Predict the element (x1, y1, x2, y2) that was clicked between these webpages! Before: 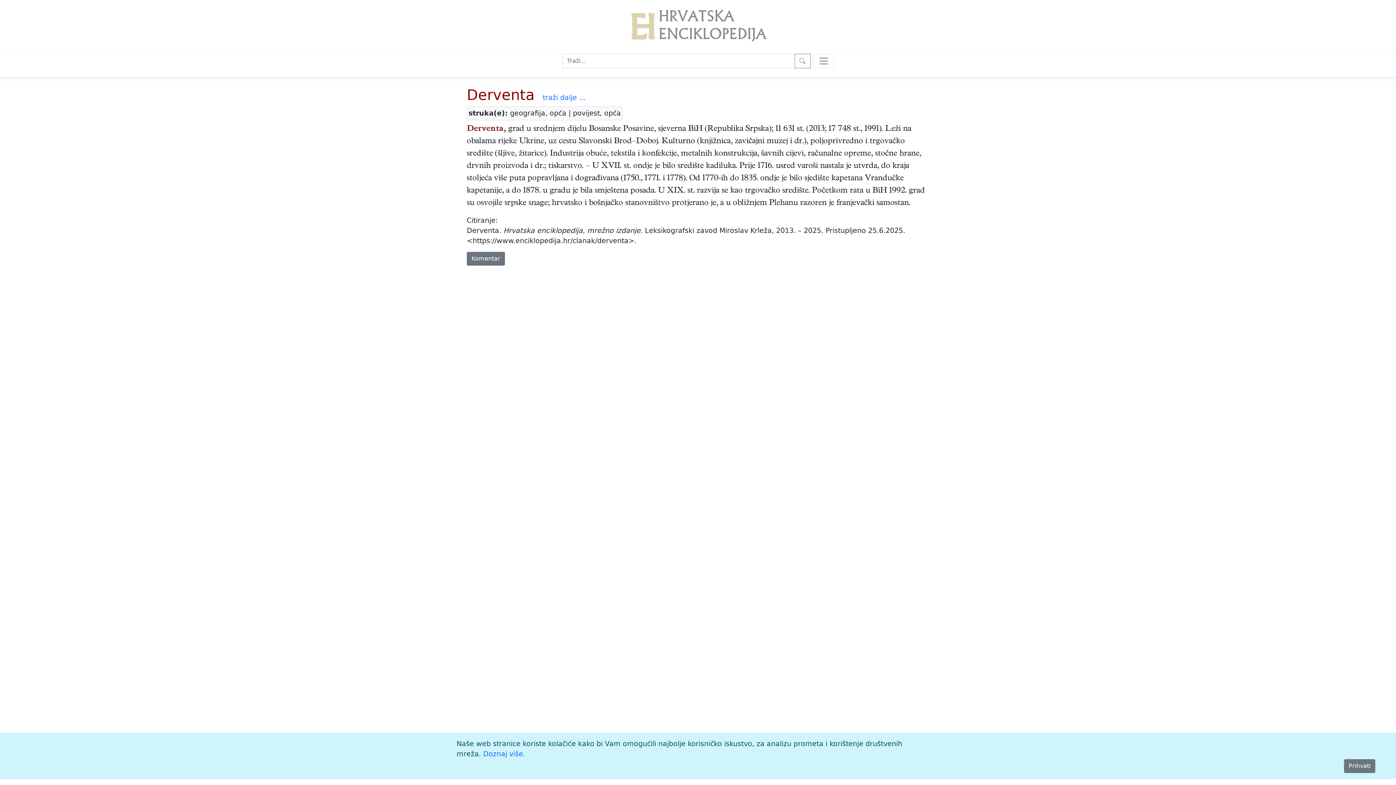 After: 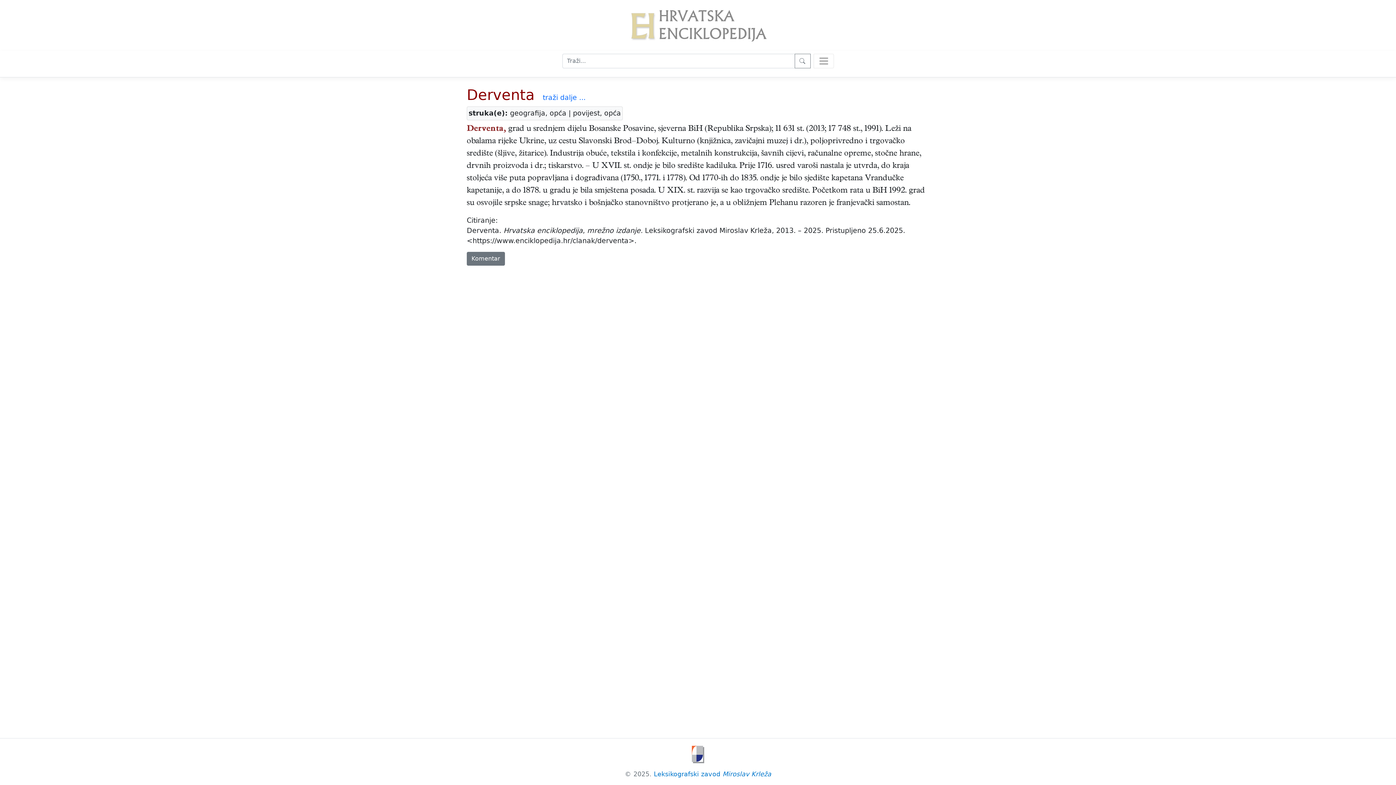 Action: bbox: (1344, 759, 1375, 773) label: Close